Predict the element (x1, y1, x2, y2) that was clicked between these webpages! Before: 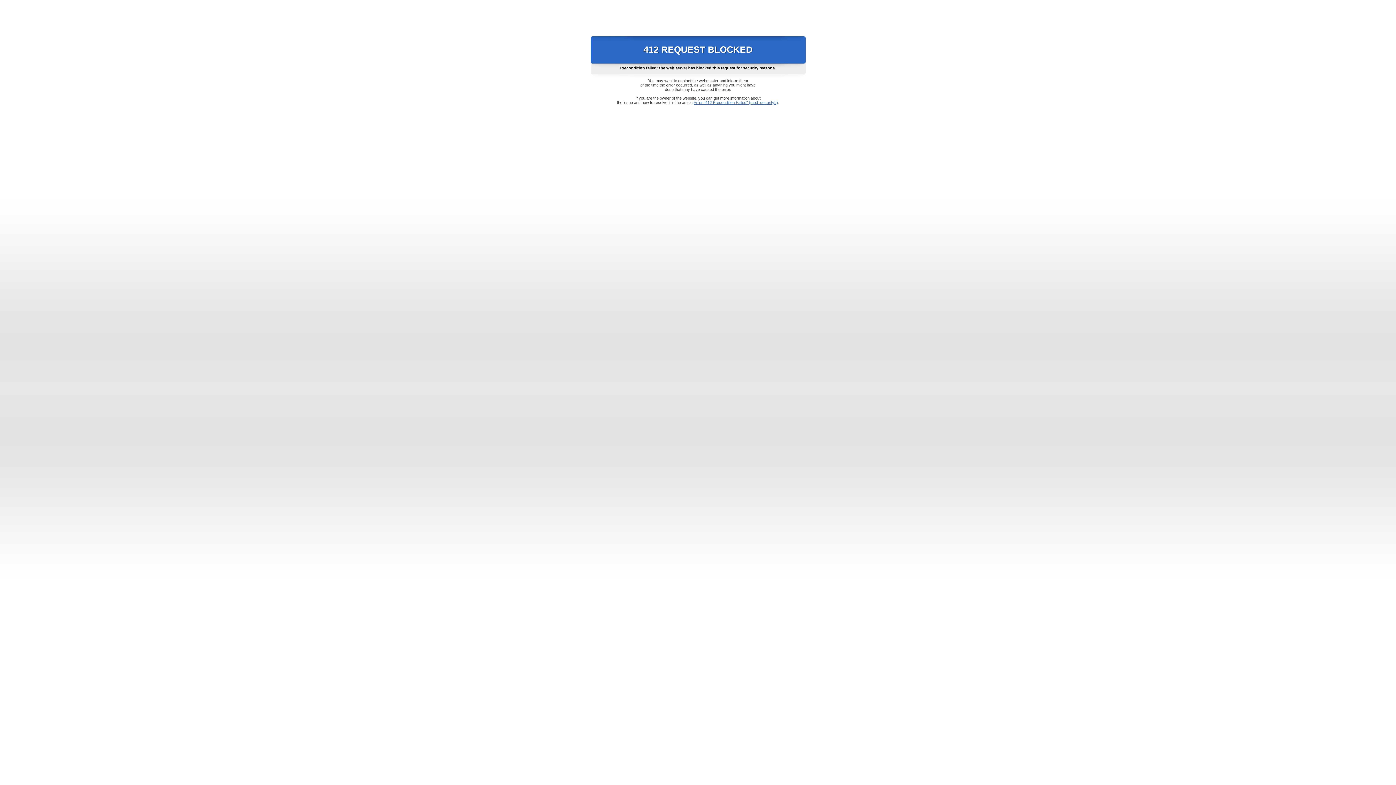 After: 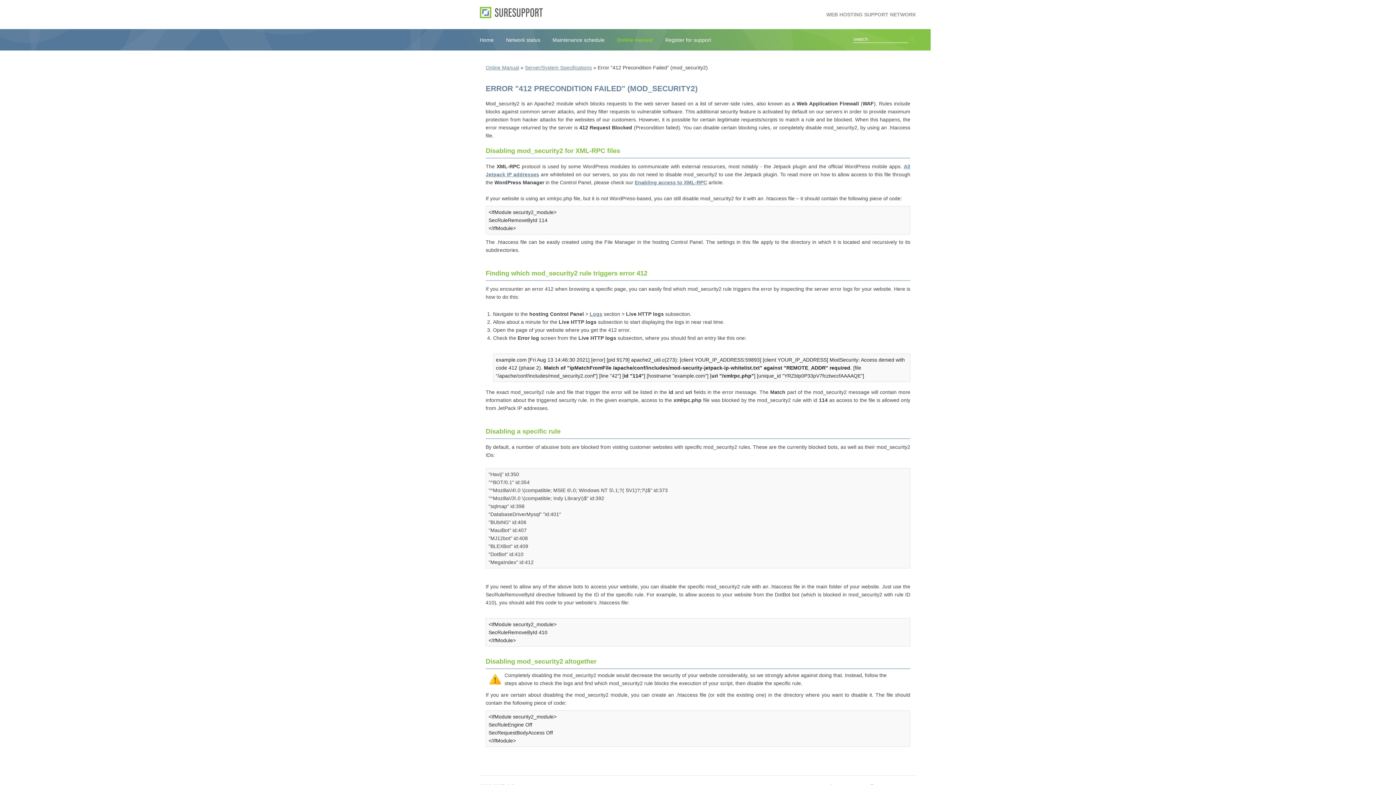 Action: bbox: (693, 100, 778, 104) label: Error "412 Precondition Failed" (mod_security2)